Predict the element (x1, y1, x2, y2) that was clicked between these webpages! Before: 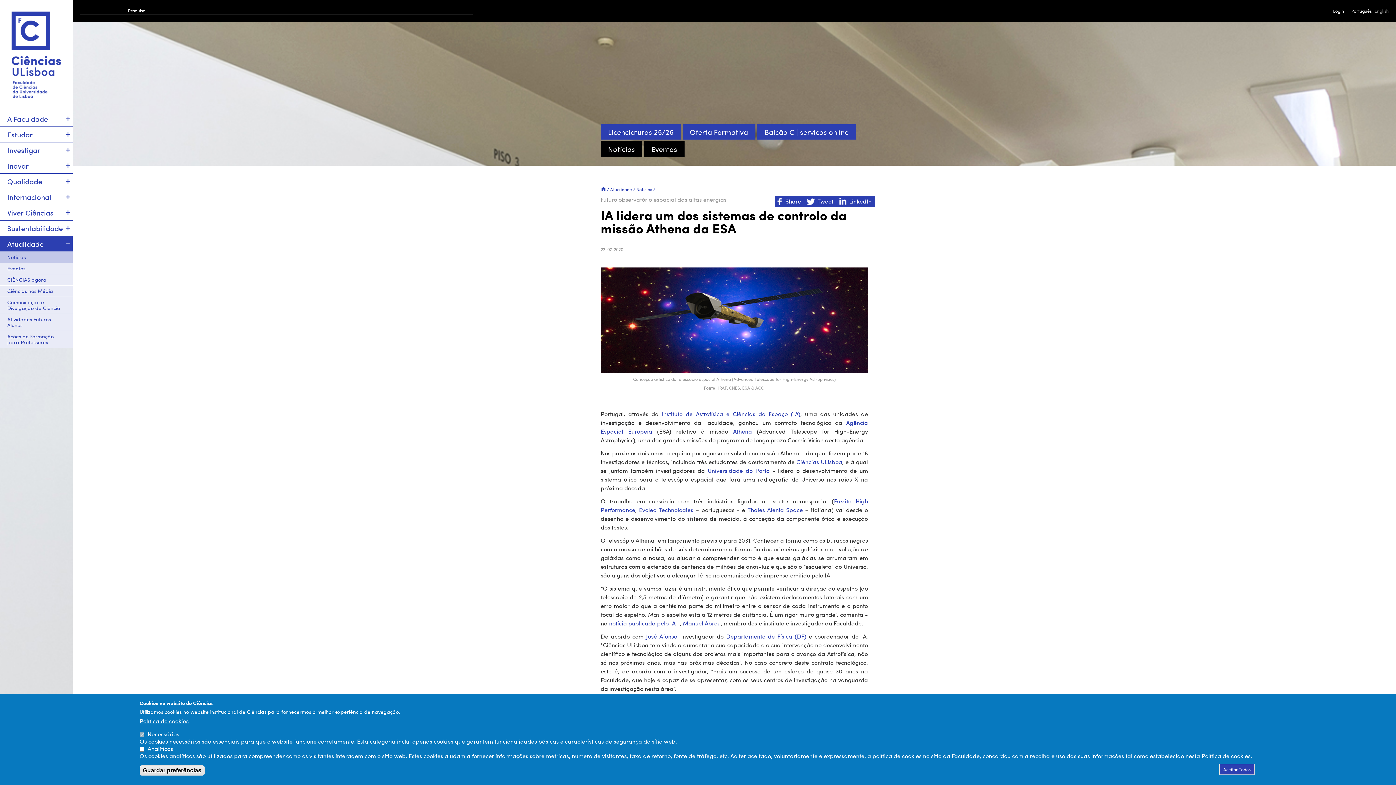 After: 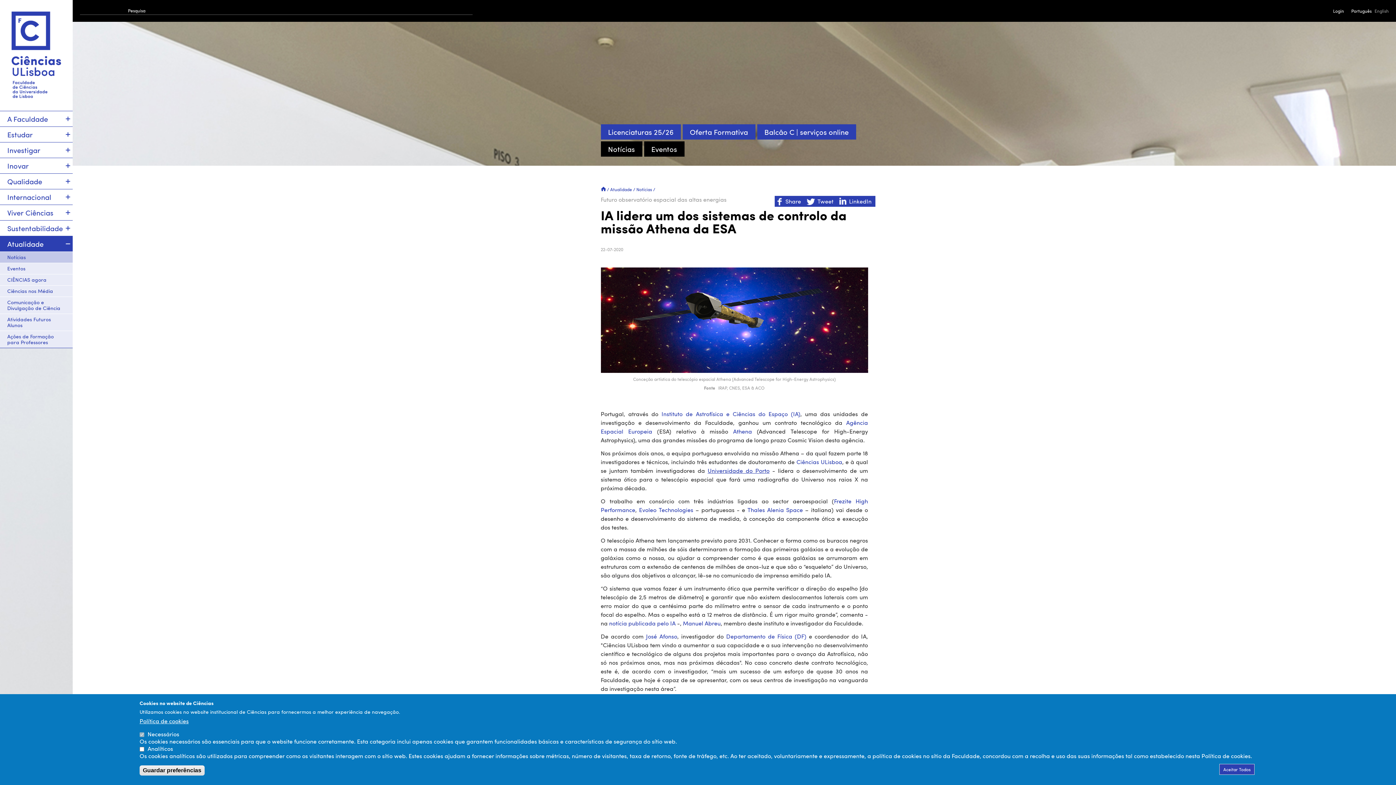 Action: label: Universidade do Porto bbox: (707, 466, 769, 474)